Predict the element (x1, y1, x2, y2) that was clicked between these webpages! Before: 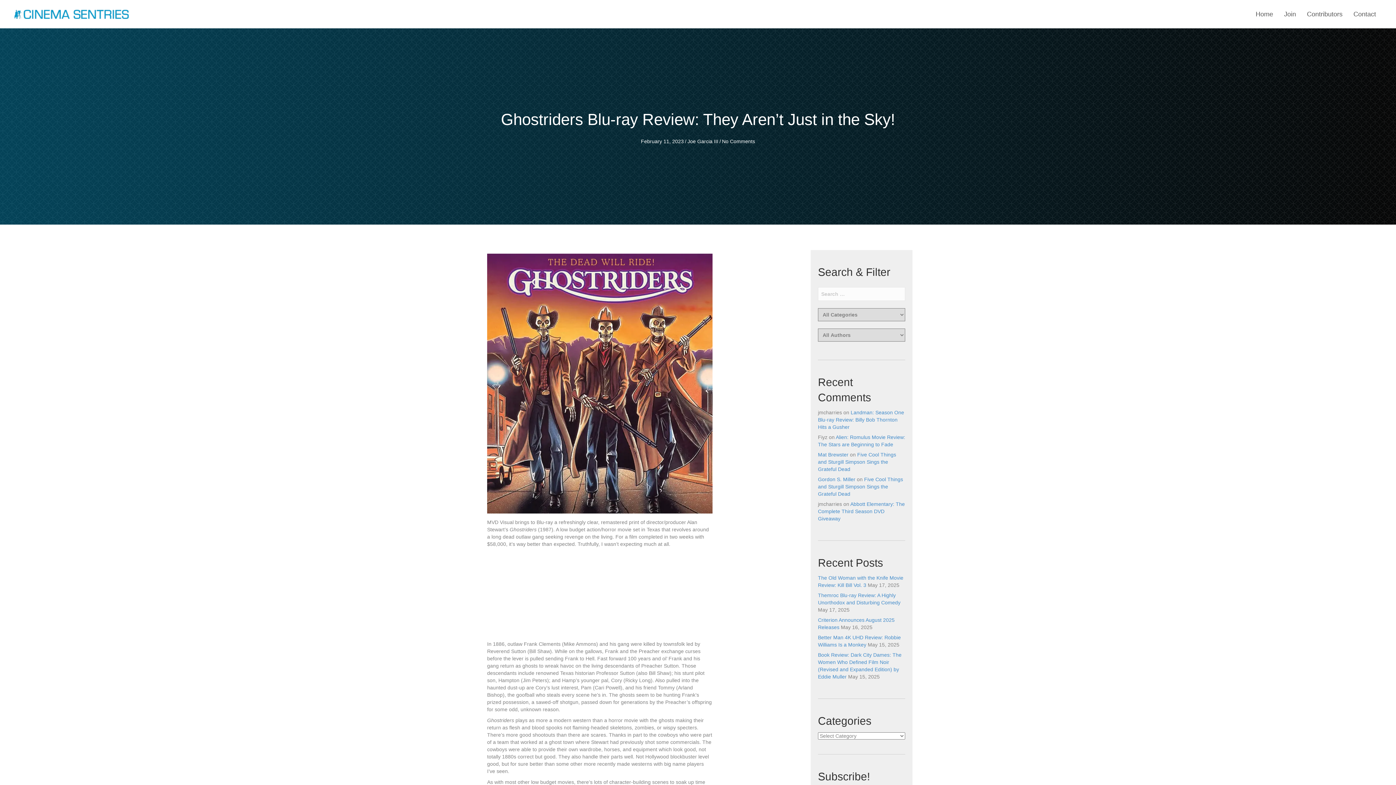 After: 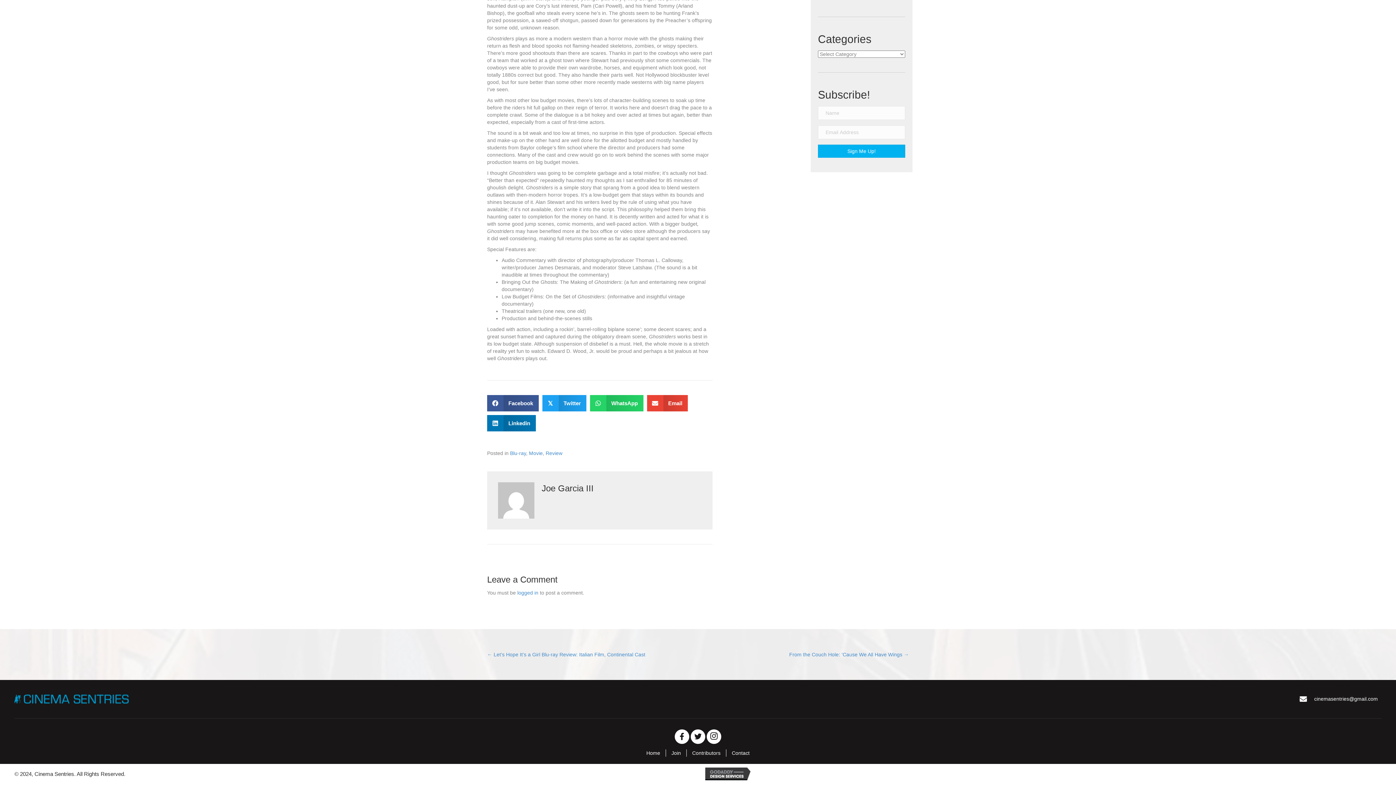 Action: label: No Comments bbox: (722, 138, 755, 144)